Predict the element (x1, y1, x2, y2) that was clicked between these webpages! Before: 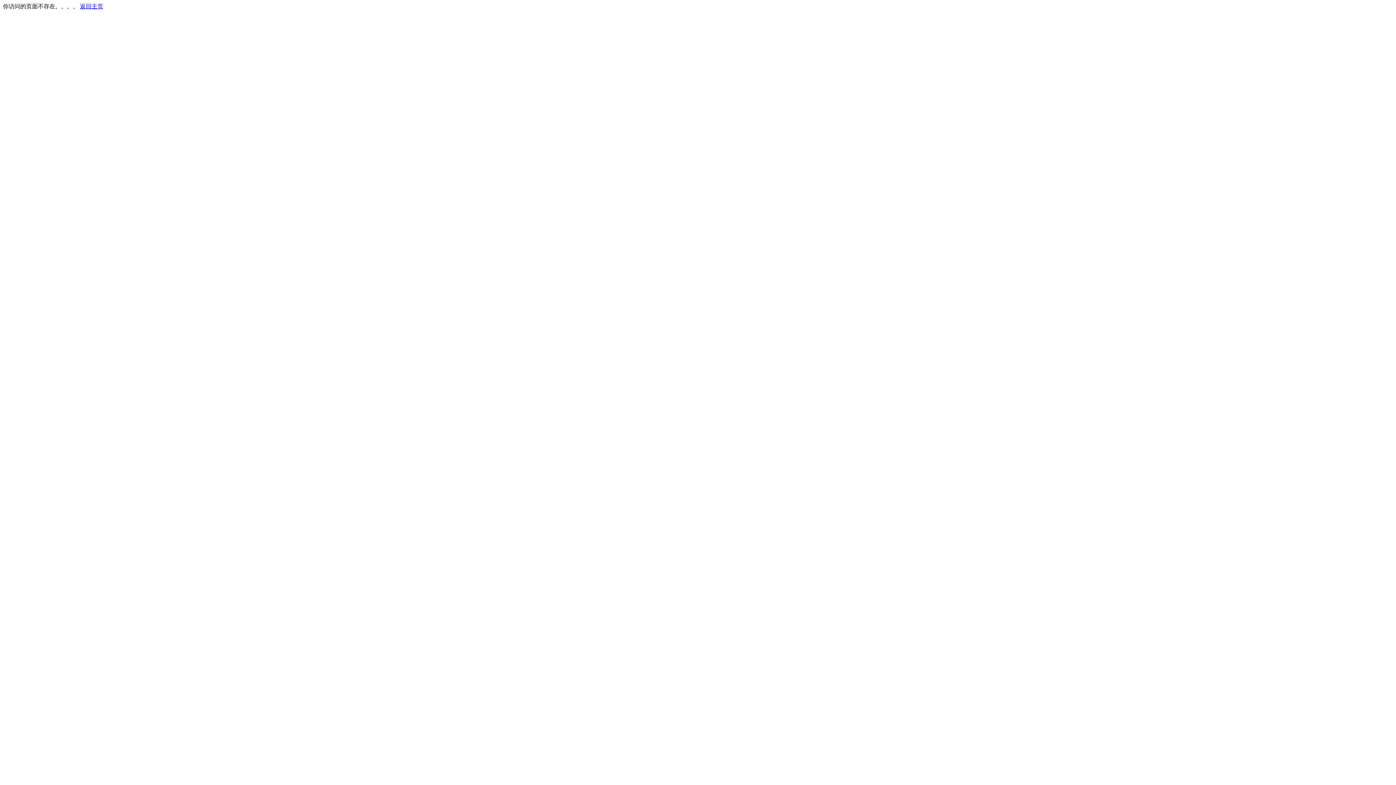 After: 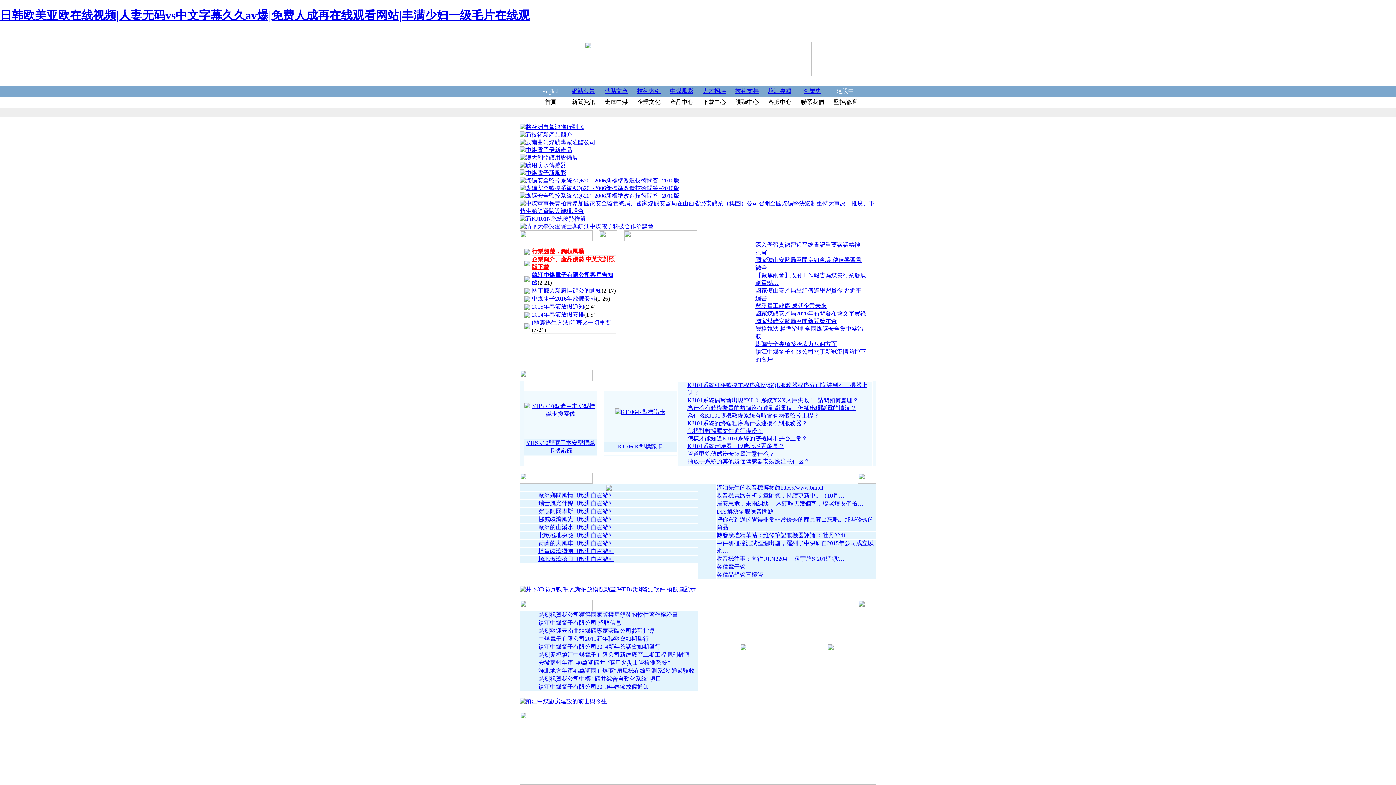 Action: label: 返回主页 bbox: (80, 3, 103, 9)